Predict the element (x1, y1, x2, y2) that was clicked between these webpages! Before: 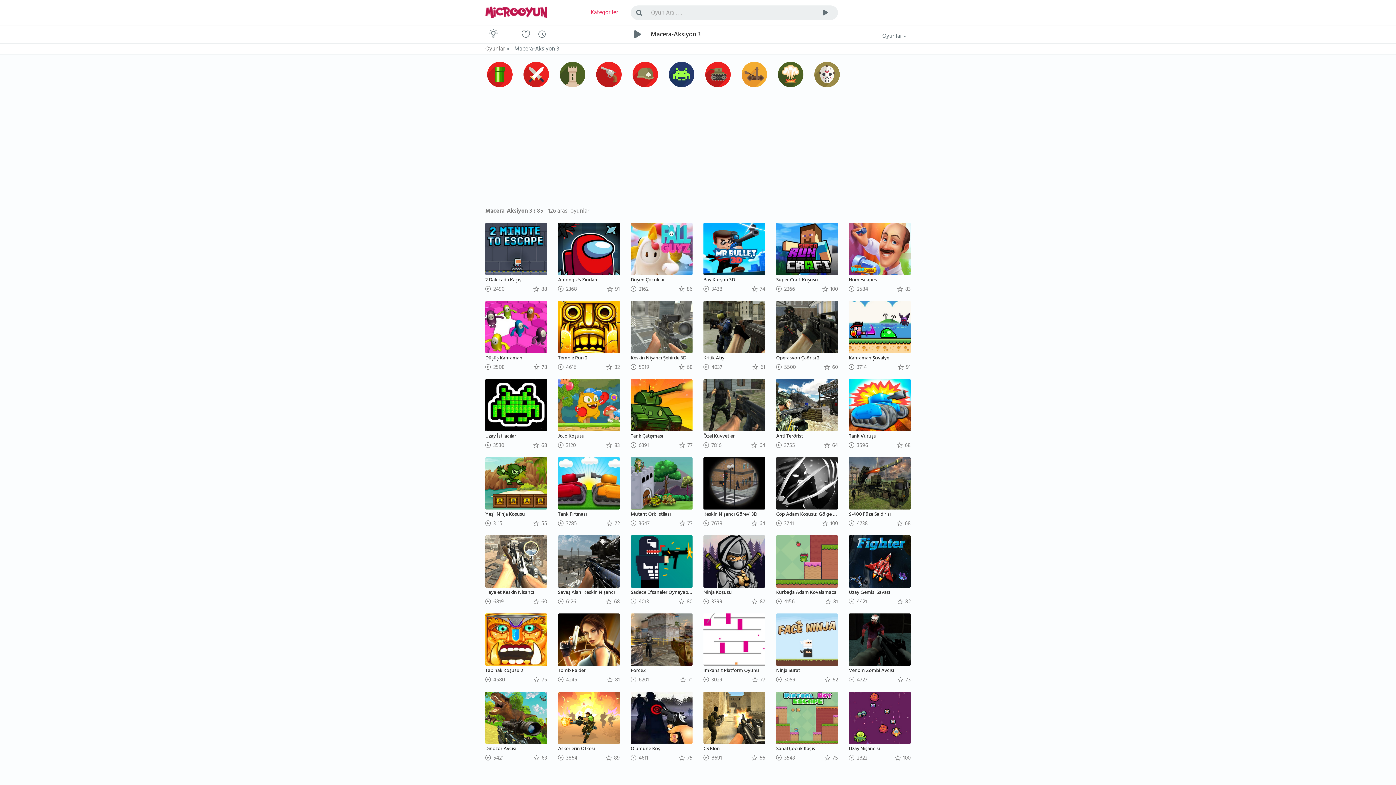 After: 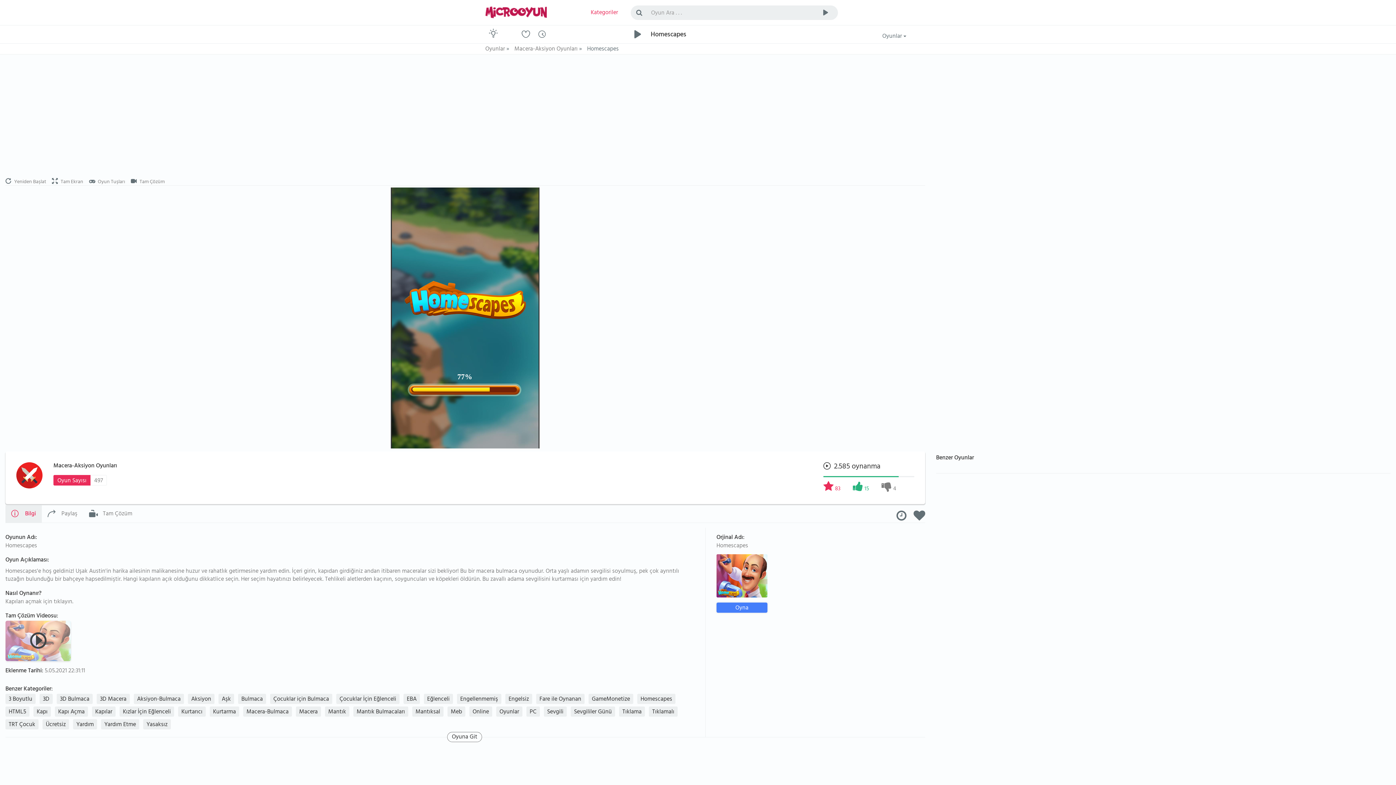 Action: bbox: (849, 244, 910, 284) label: Homescapes